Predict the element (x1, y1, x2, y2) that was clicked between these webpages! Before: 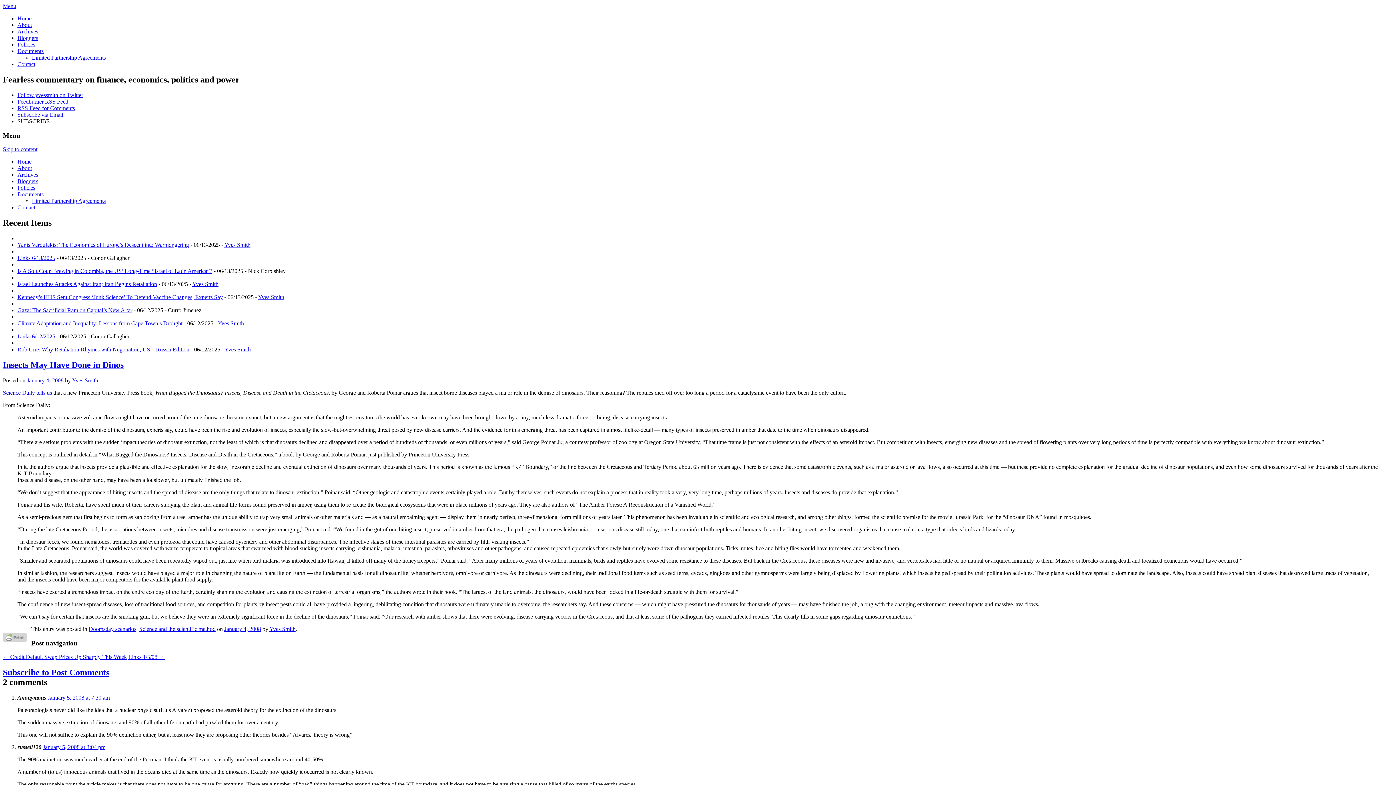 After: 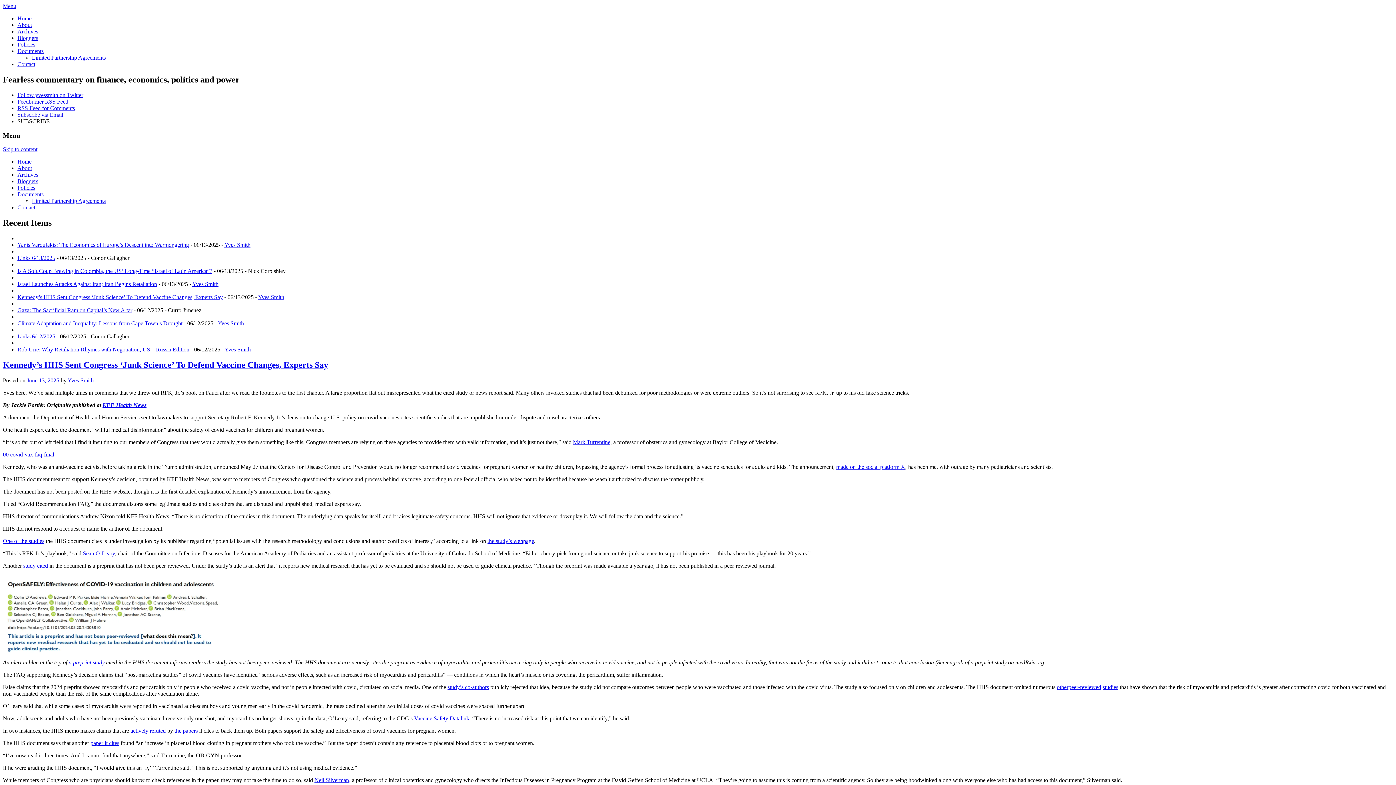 Action: label: Kennedy’s HHS Sent Congress ‘Junk Science’ To Defend Vaccine Changes, Experts Say bbox: (17, 294, 222, 300)